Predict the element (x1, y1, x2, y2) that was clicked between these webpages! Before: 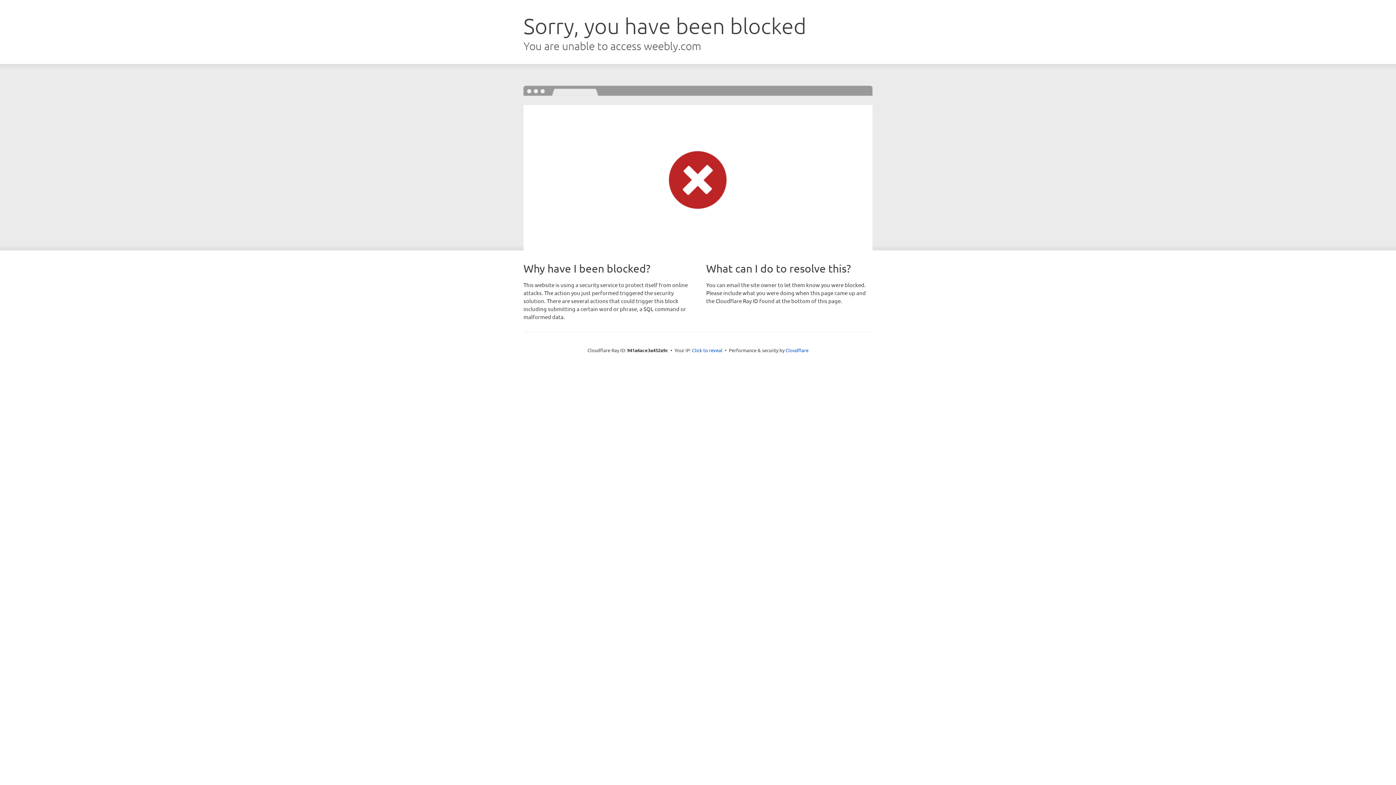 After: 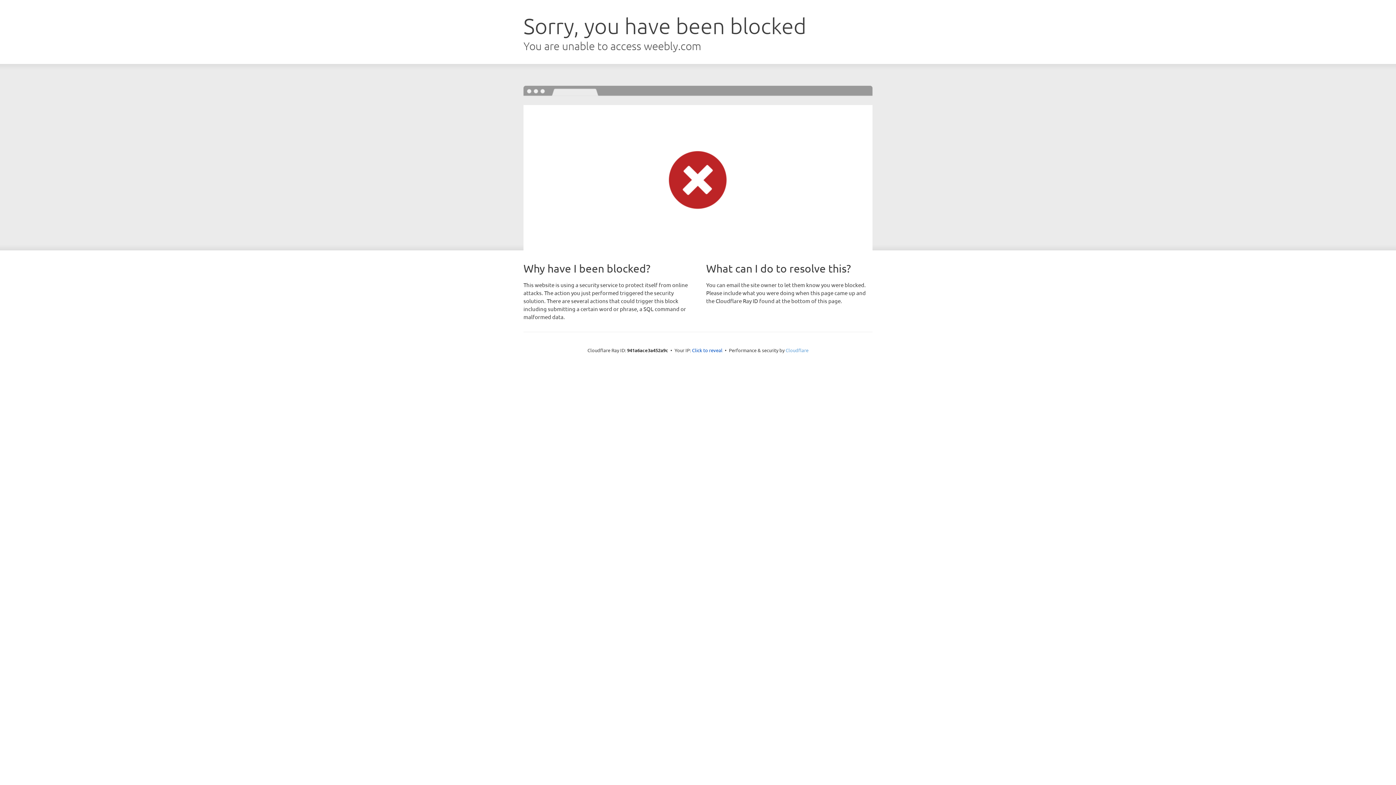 Action: bbox: (785, 347, 808, 353) label: Cloudflare